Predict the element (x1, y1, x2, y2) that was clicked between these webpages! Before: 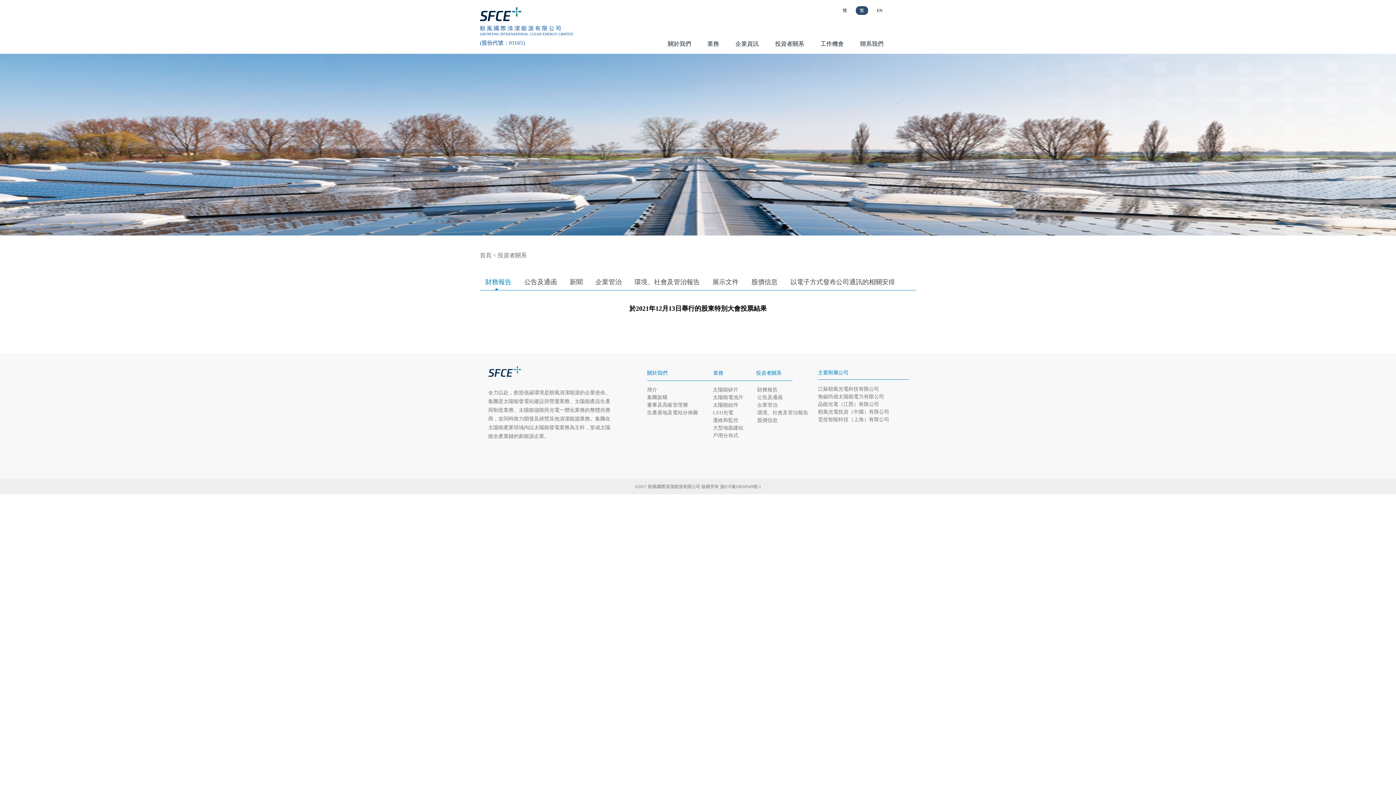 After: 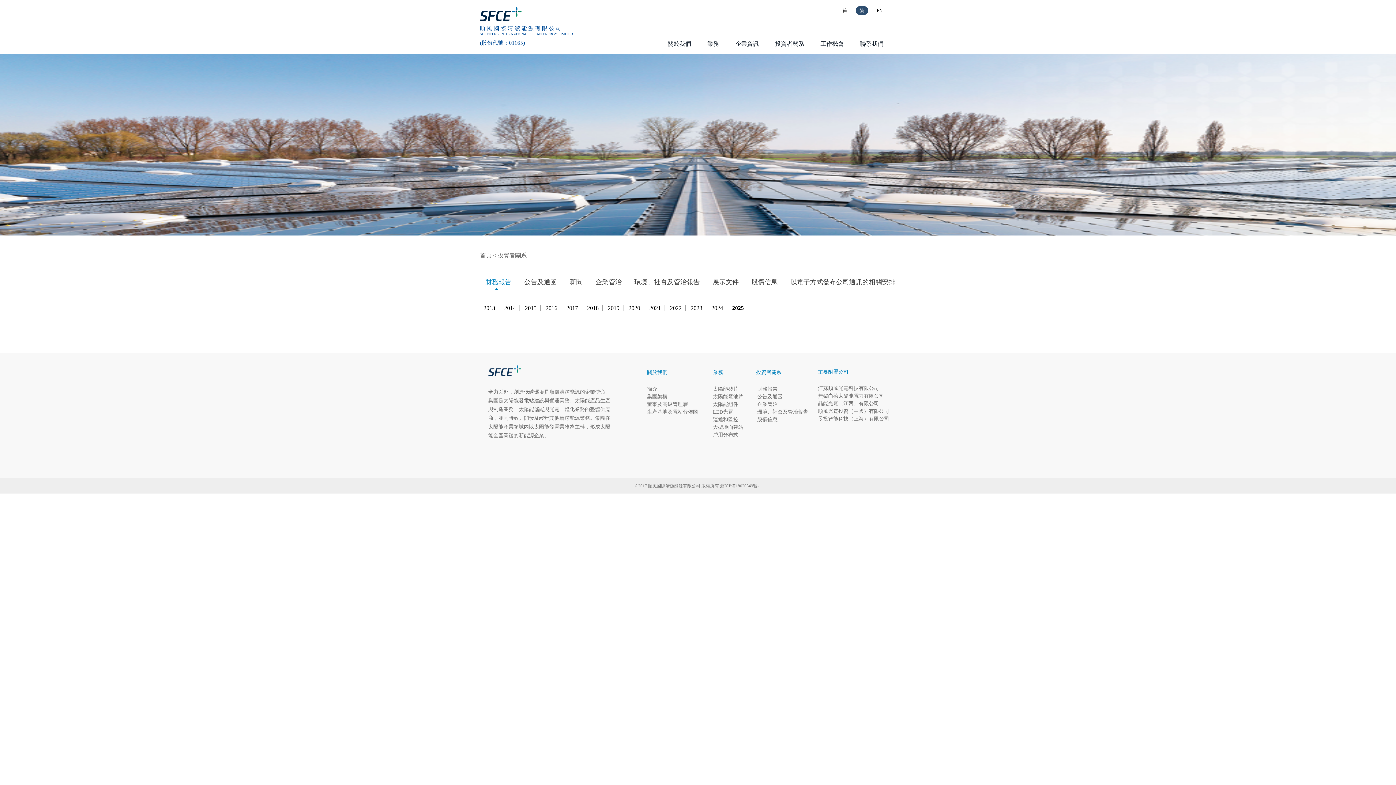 Action: bbox: (485, 278, 511, 285) label: 財務報告